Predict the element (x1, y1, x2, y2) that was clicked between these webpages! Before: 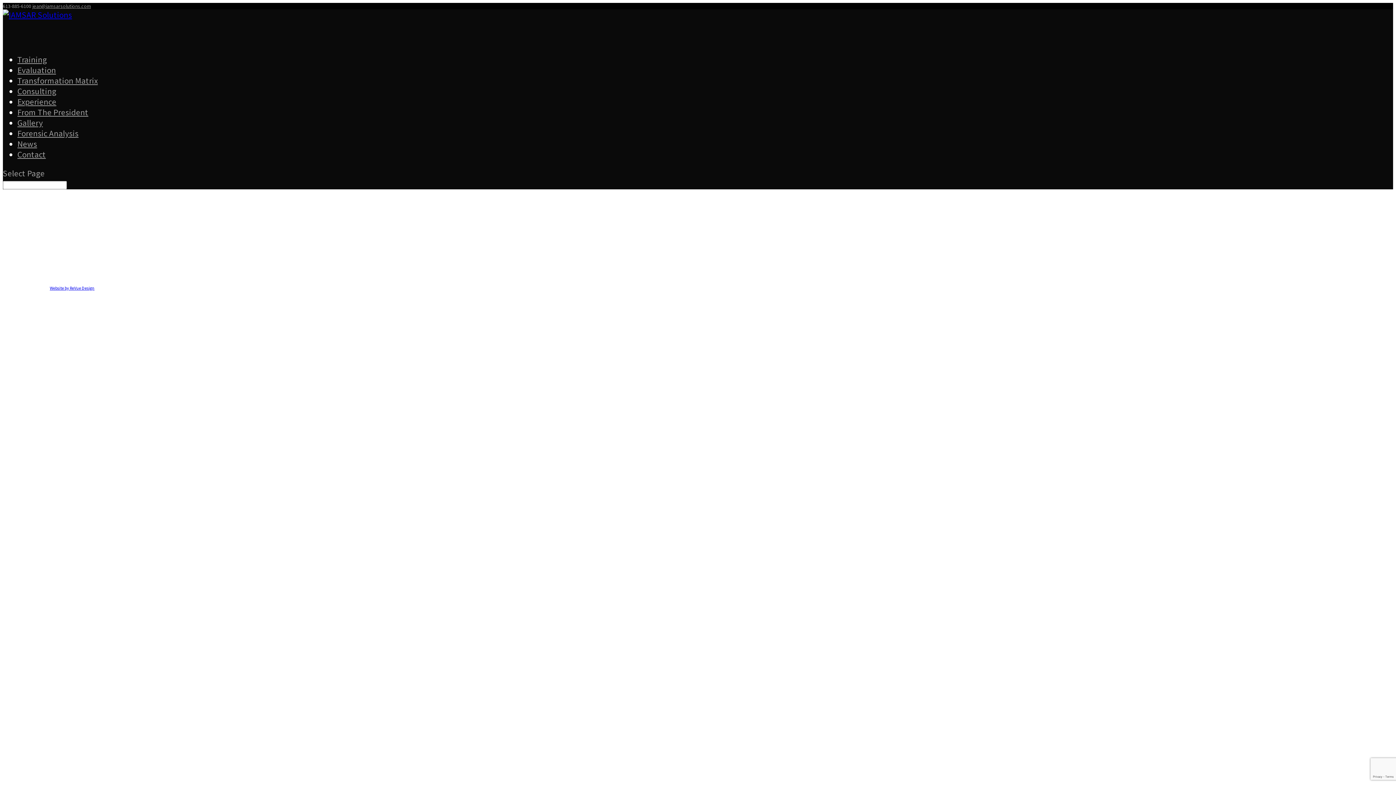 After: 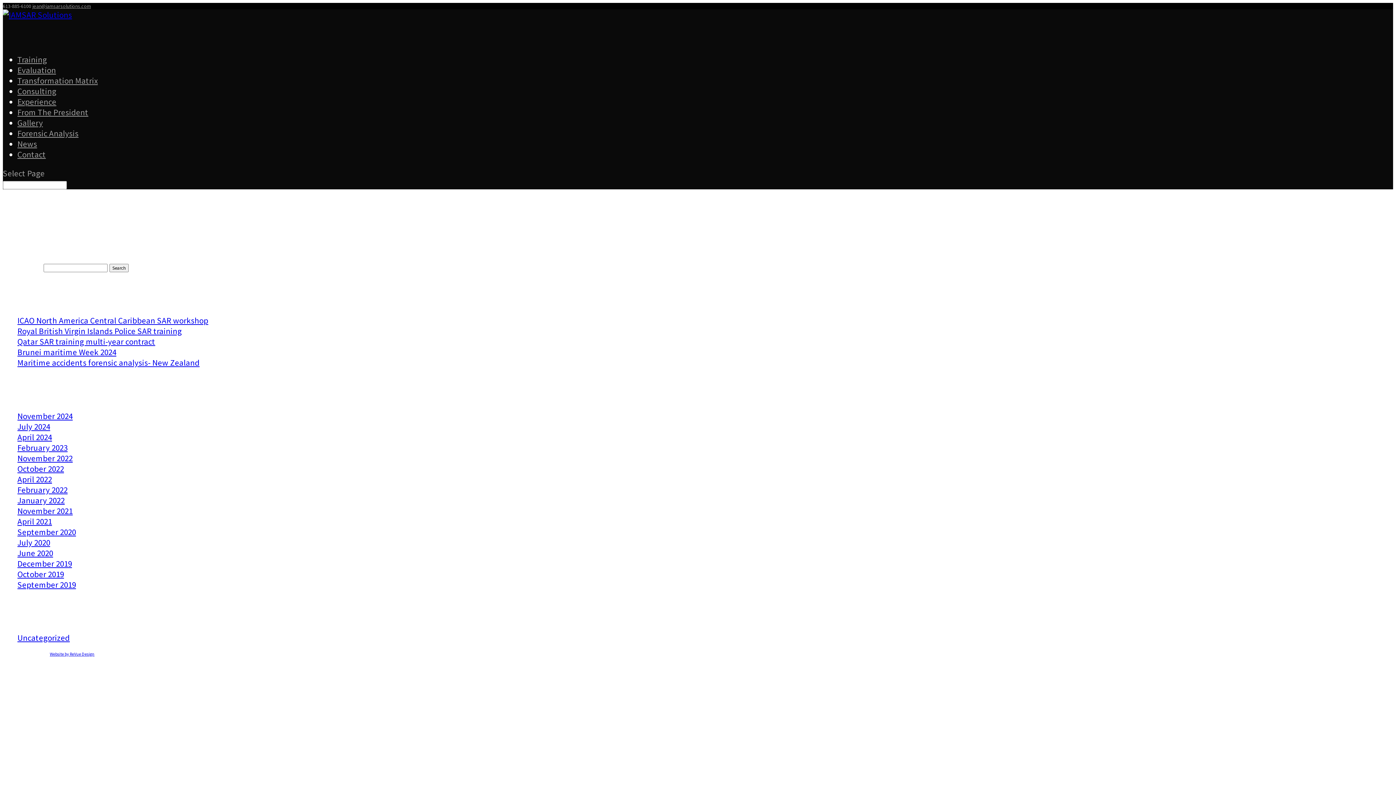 Action: label: Experience bbox: (17, 96, 56, 113)